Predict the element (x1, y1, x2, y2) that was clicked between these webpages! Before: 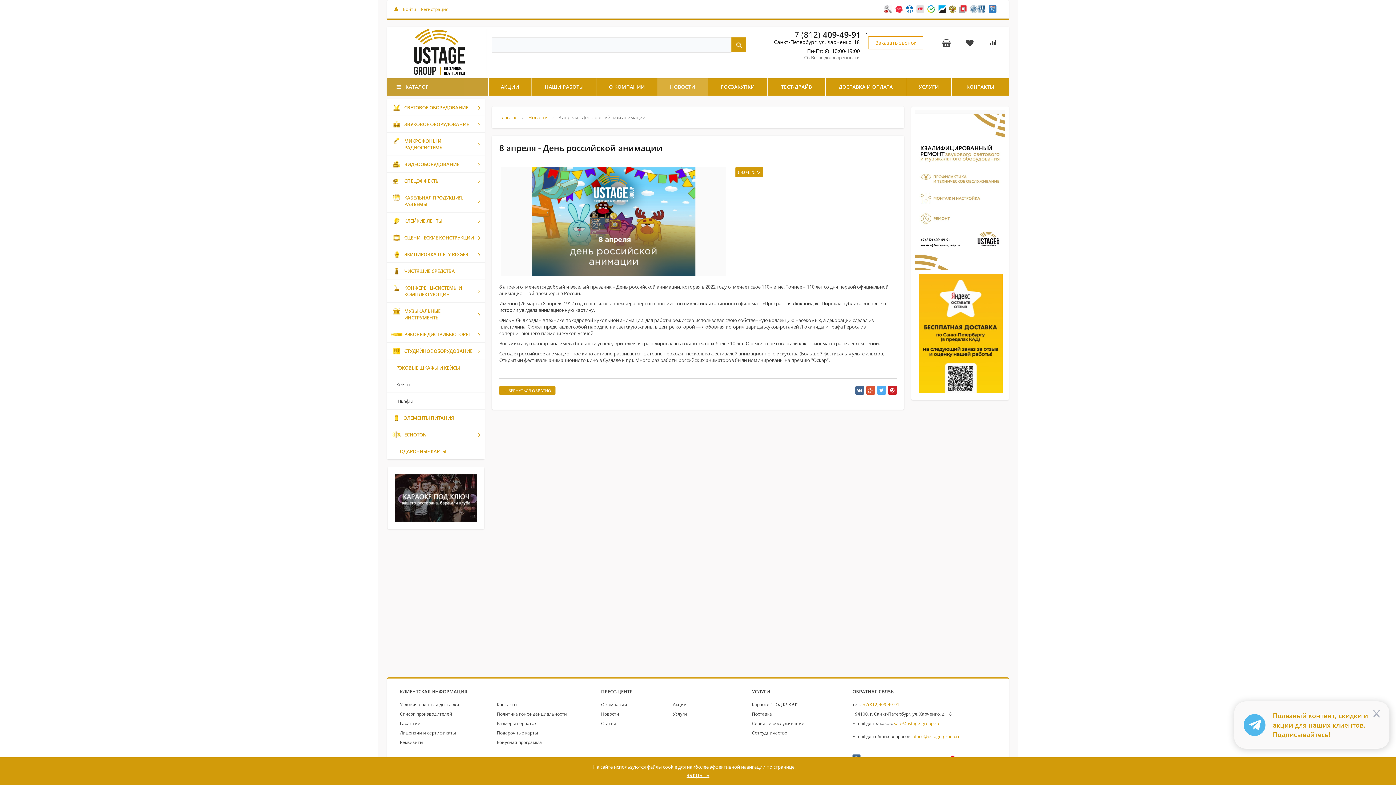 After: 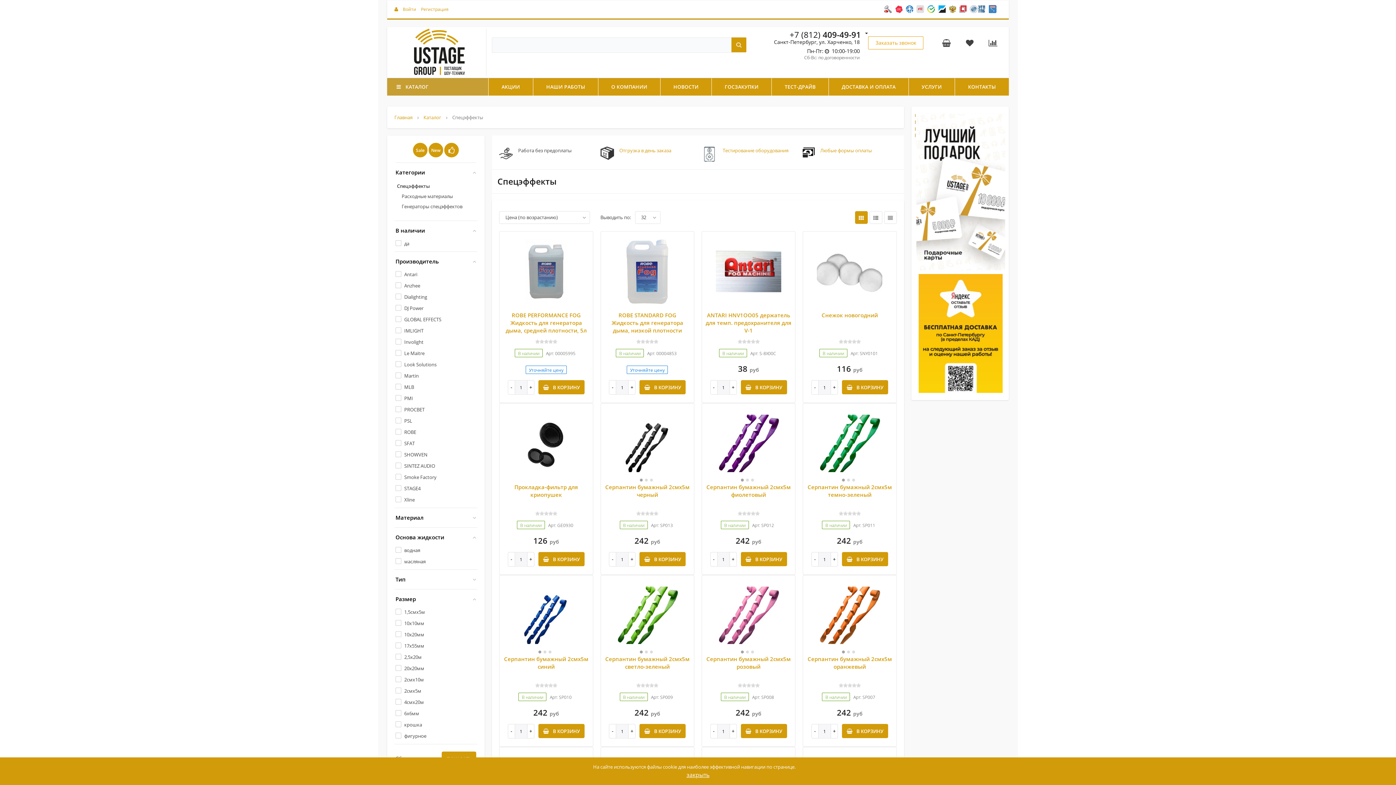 Action: bbox: (387, 172, 484, 189) label: СПЕЦЭФФЕКТЫ